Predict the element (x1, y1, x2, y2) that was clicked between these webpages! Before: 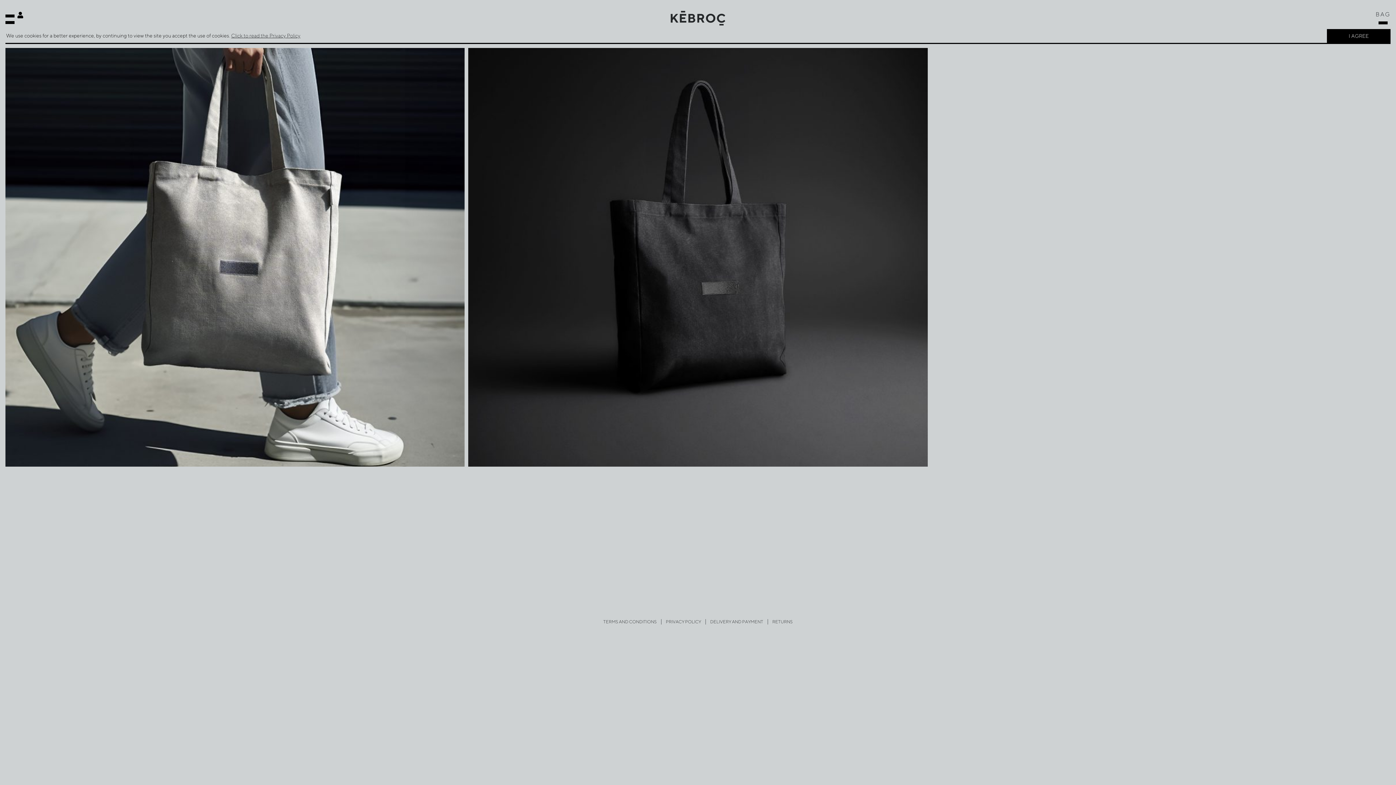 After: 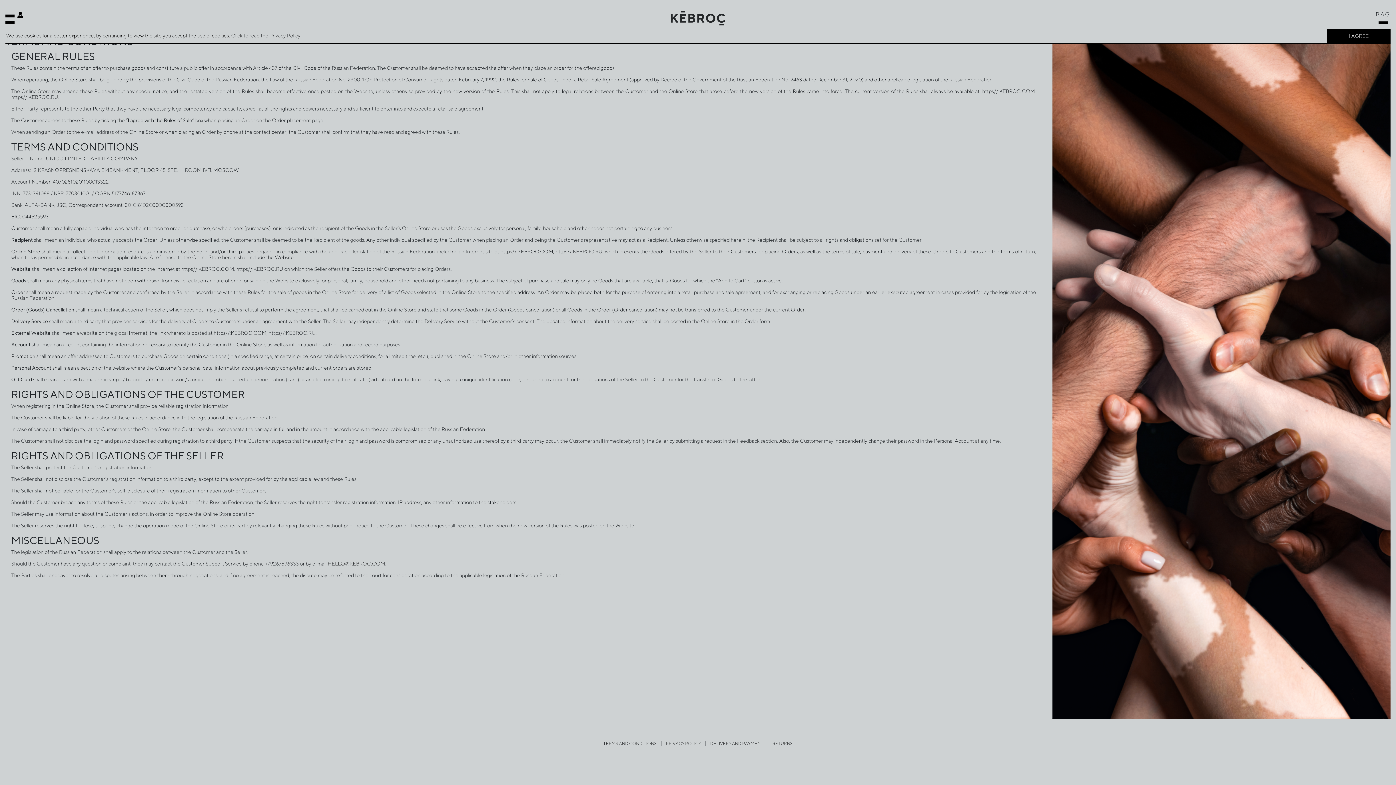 Action: label: TERMS AND CONDITIONS bbox: (603, 619, 656, 624)